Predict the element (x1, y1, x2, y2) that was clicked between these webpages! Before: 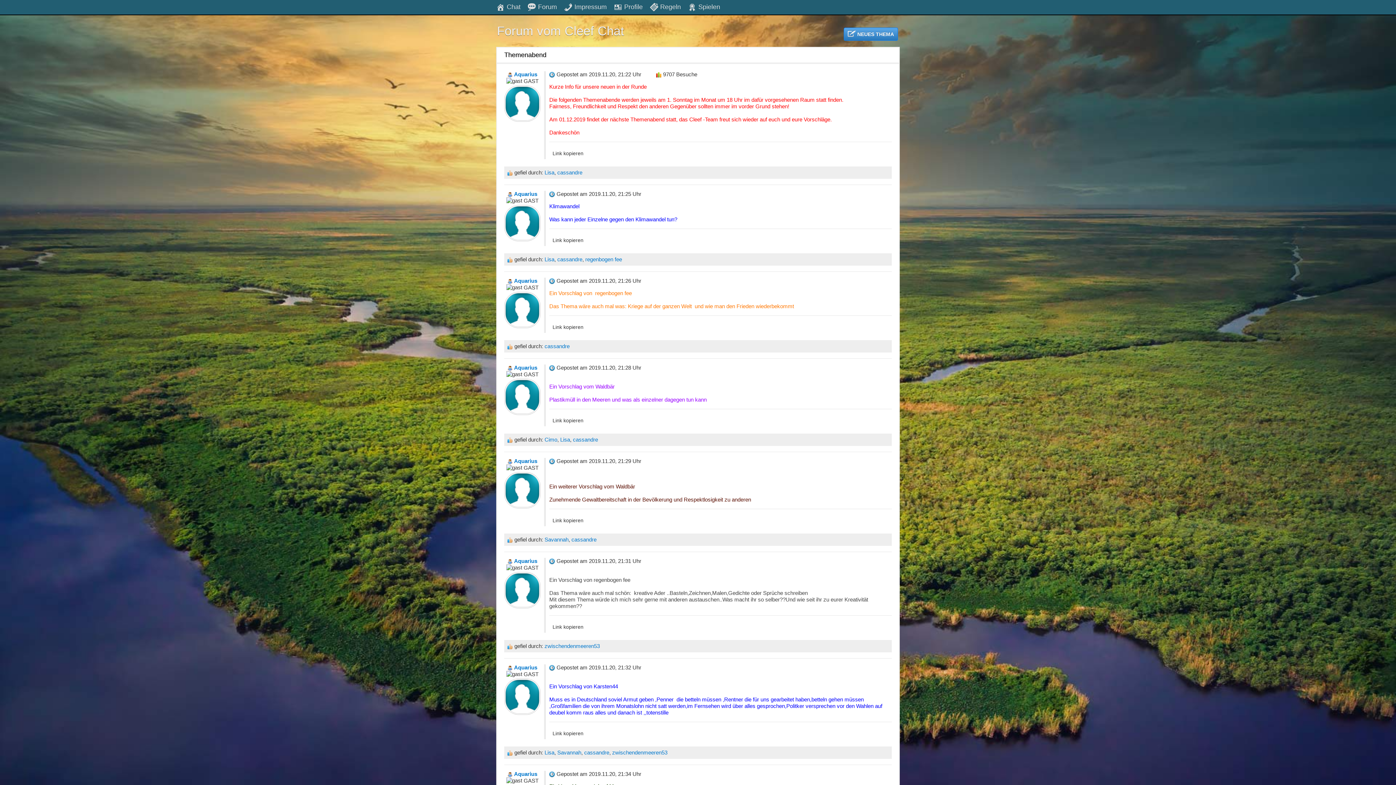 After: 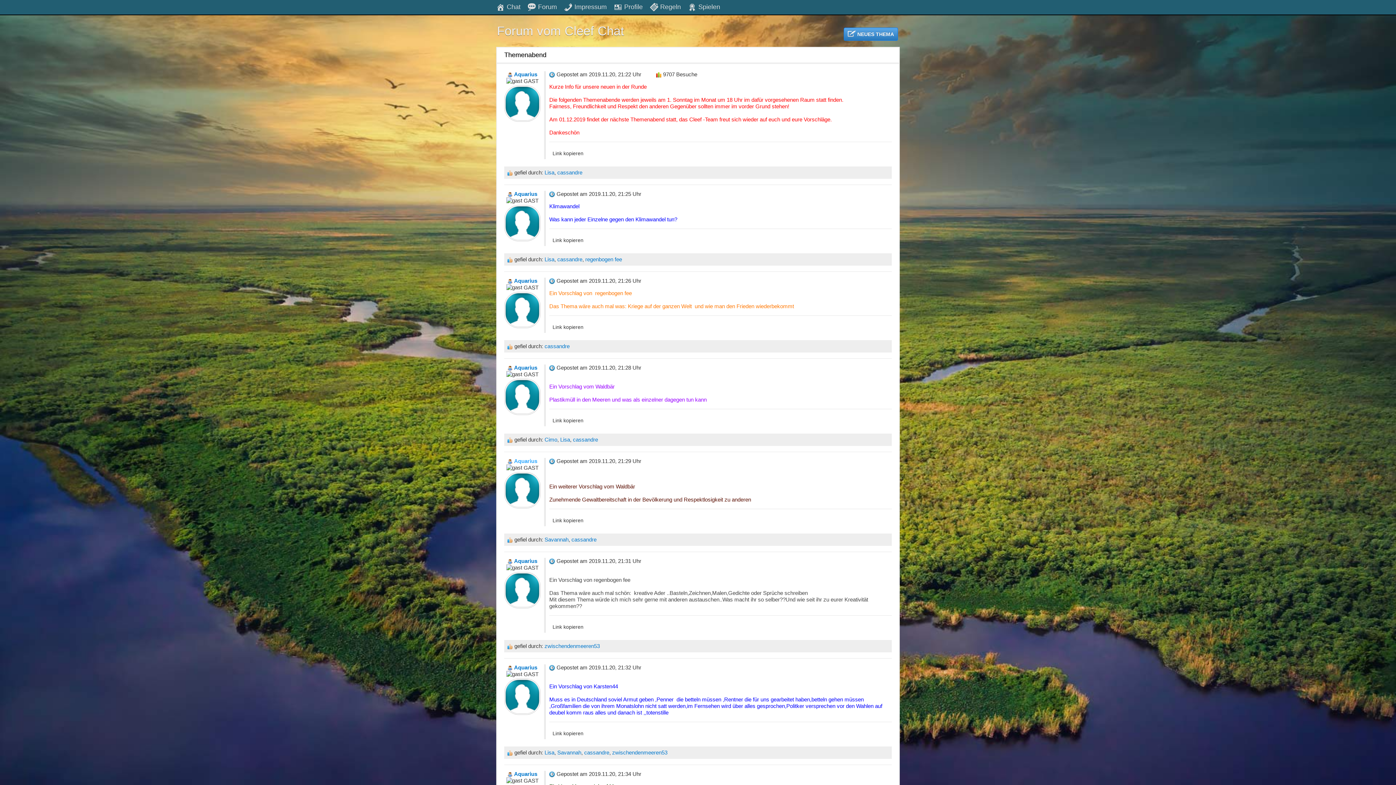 Action: bbox: (514, 458, 537, 464) label: Aquarius